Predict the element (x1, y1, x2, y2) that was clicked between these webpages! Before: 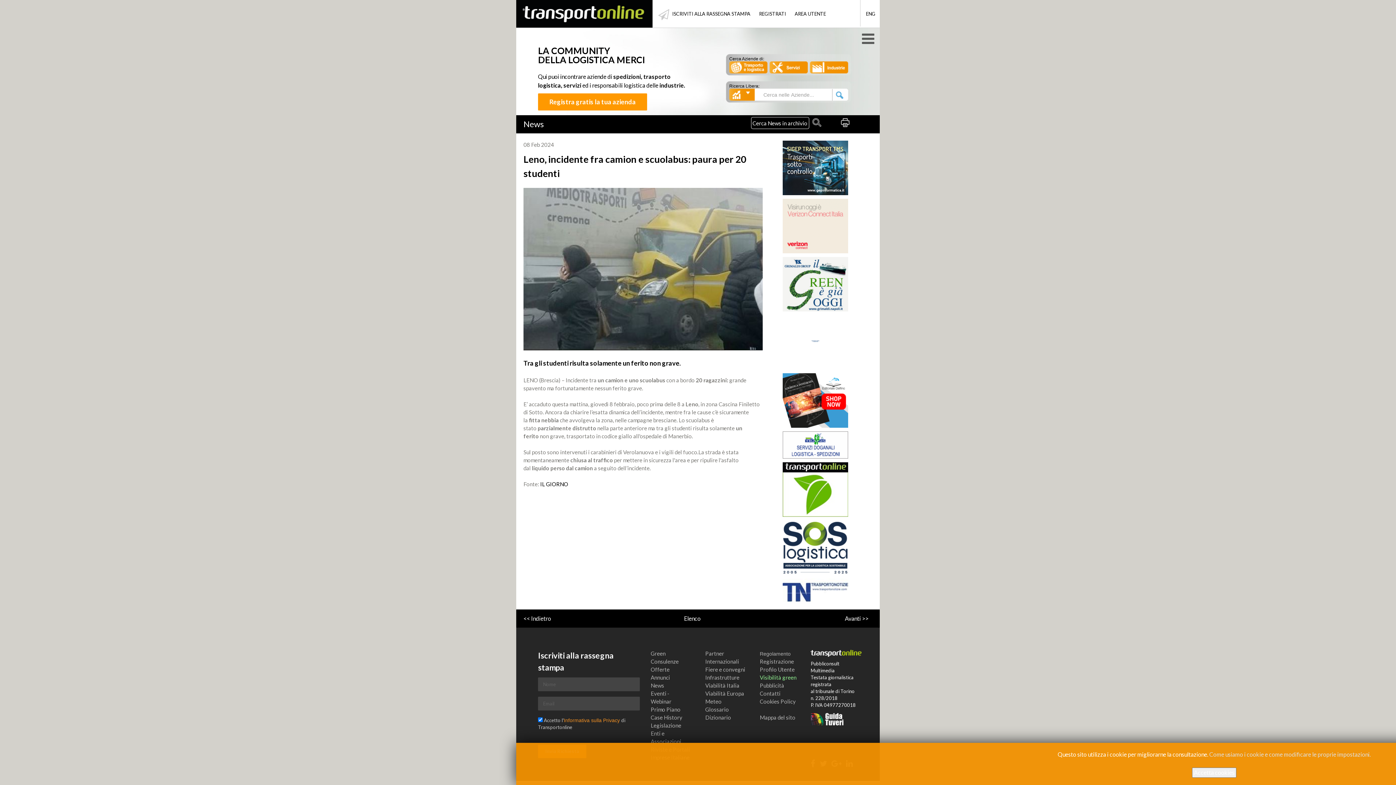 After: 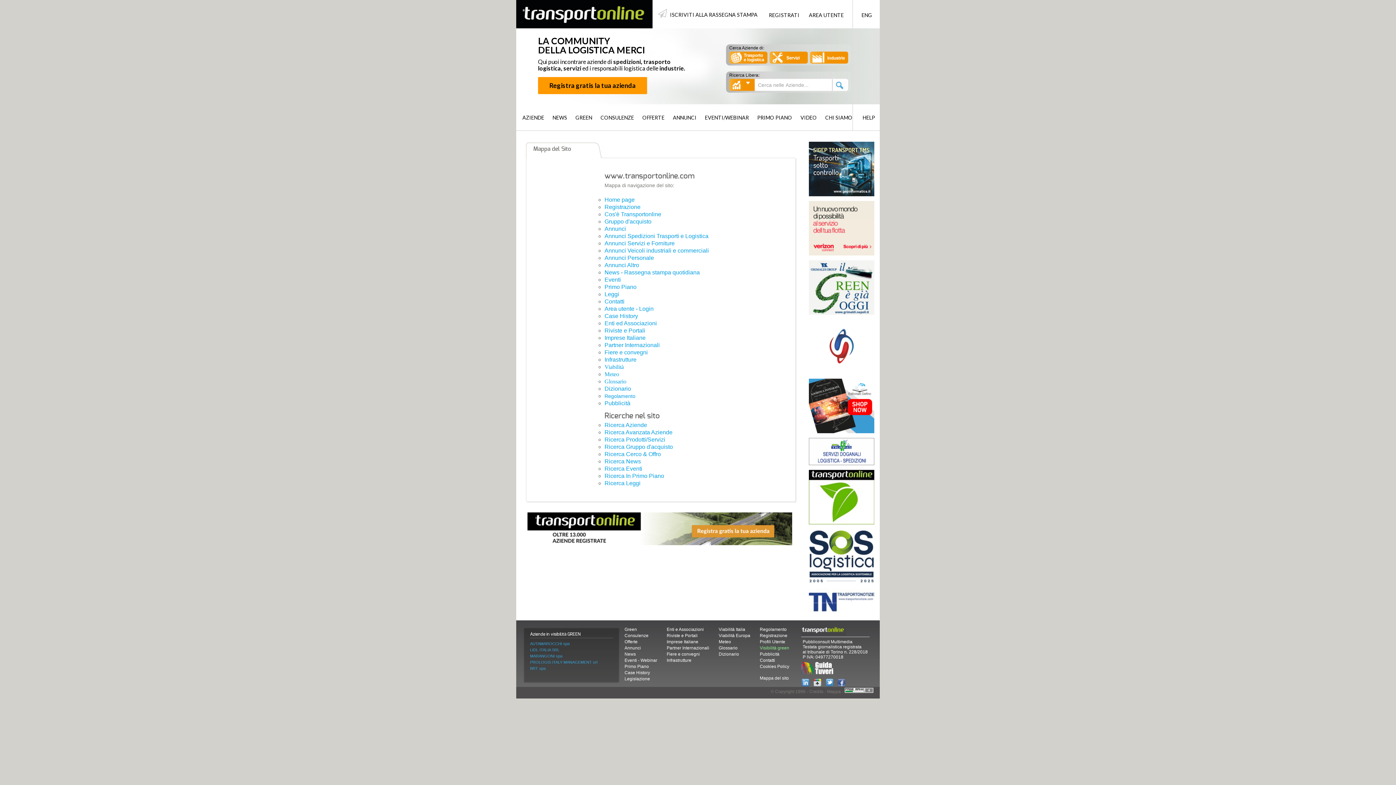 Action: bbox: (759, 714, 795, 721) label: Mappa del sito